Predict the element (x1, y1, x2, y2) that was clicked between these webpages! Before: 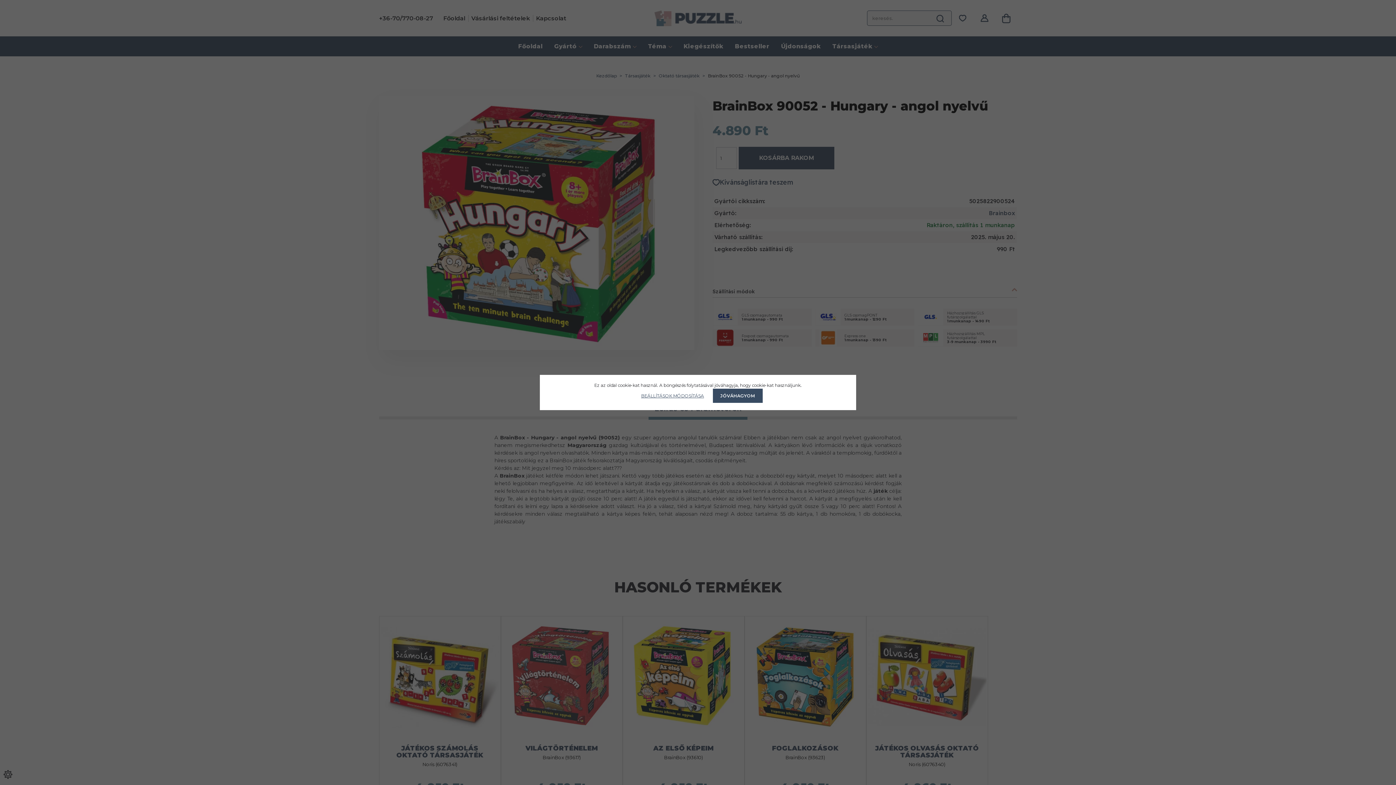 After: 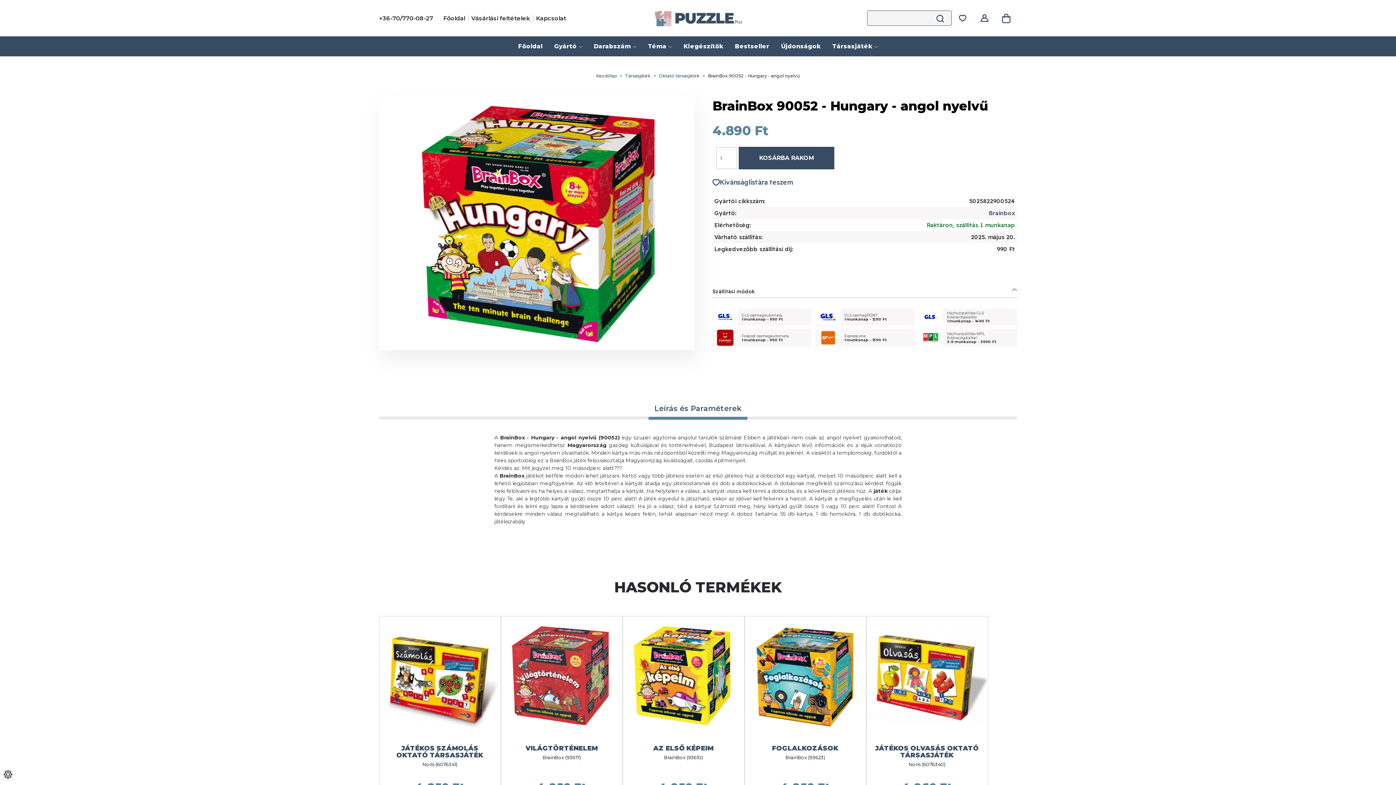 Action: label: JÓVÁHAGYOM bbox: (712, 388, 762, 403)